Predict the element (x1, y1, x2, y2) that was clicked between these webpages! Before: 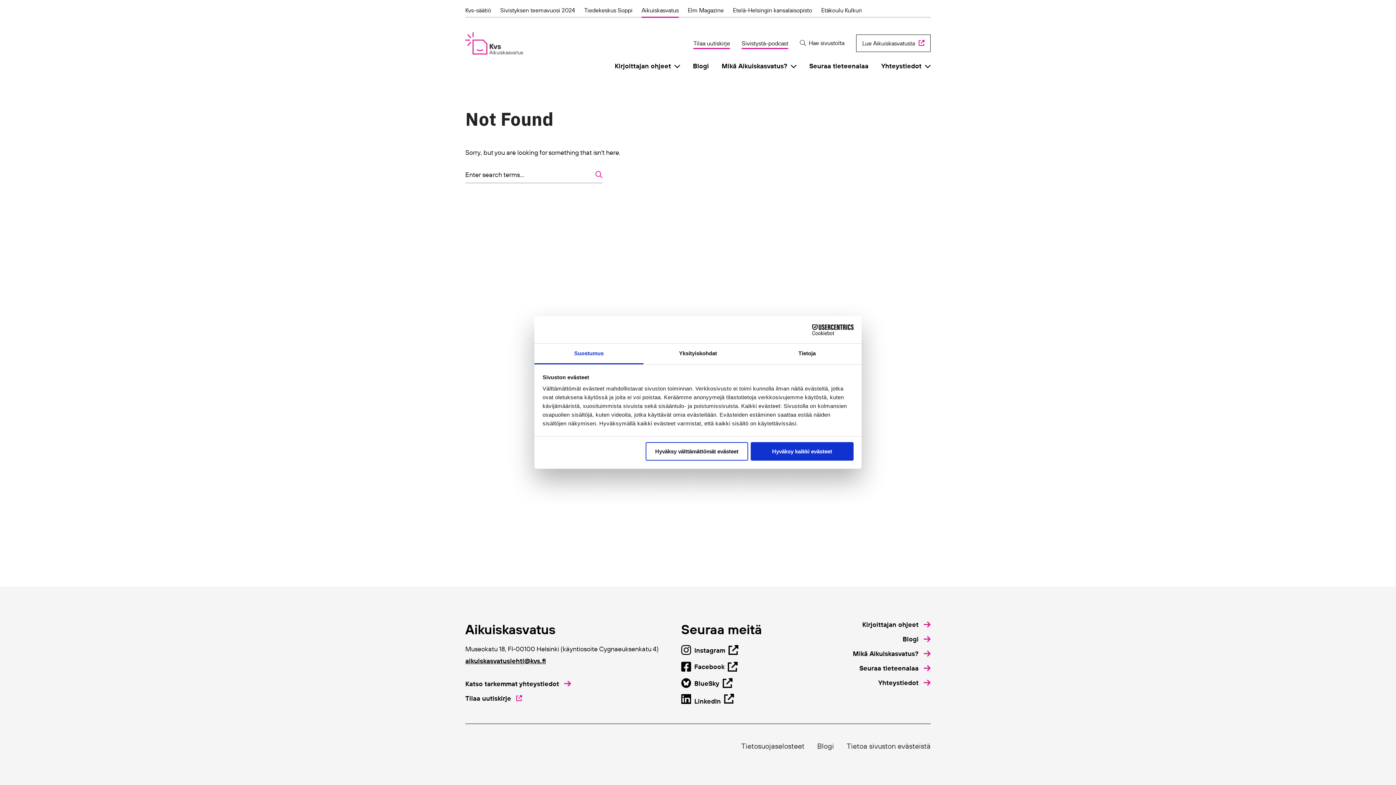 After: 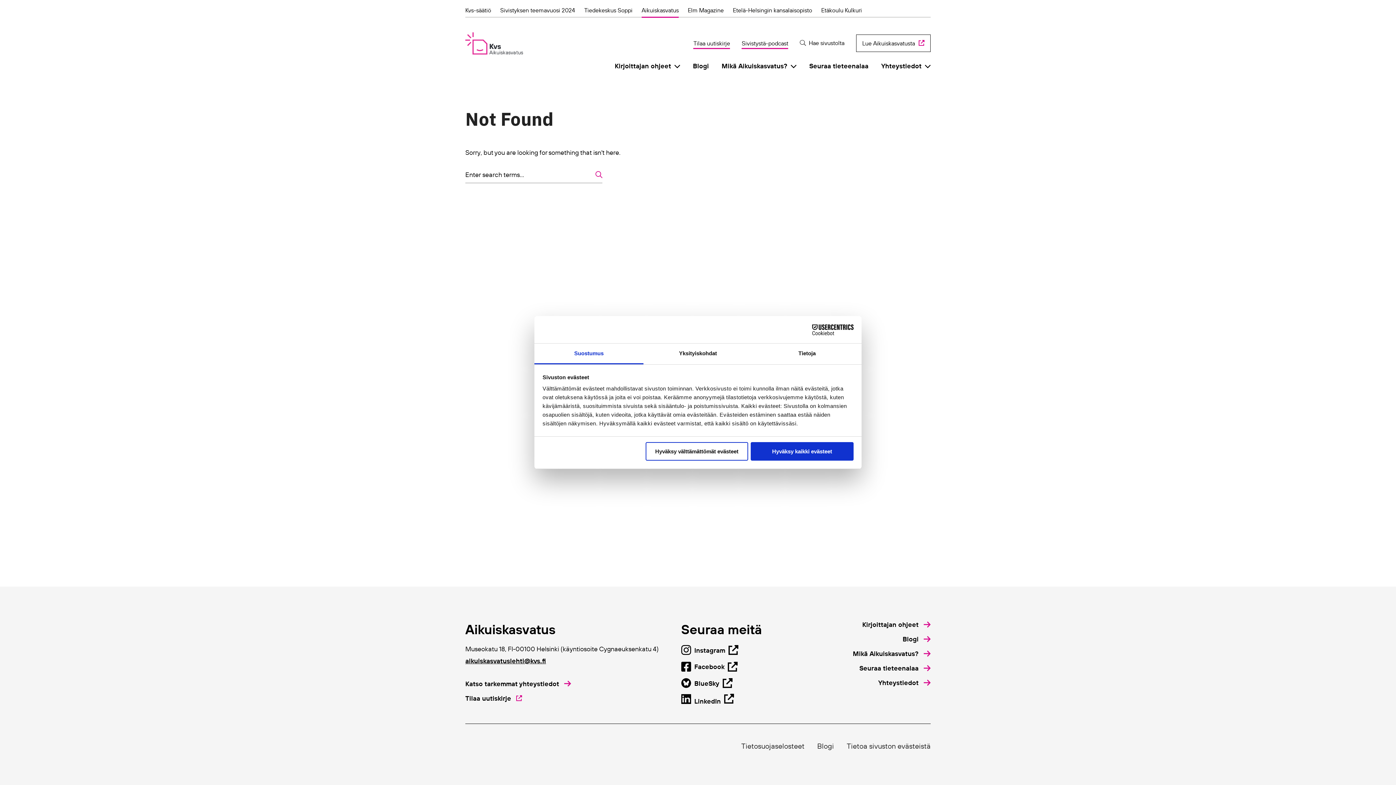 Action: bbox: (534, 343, 643, 364) label: Suostumus